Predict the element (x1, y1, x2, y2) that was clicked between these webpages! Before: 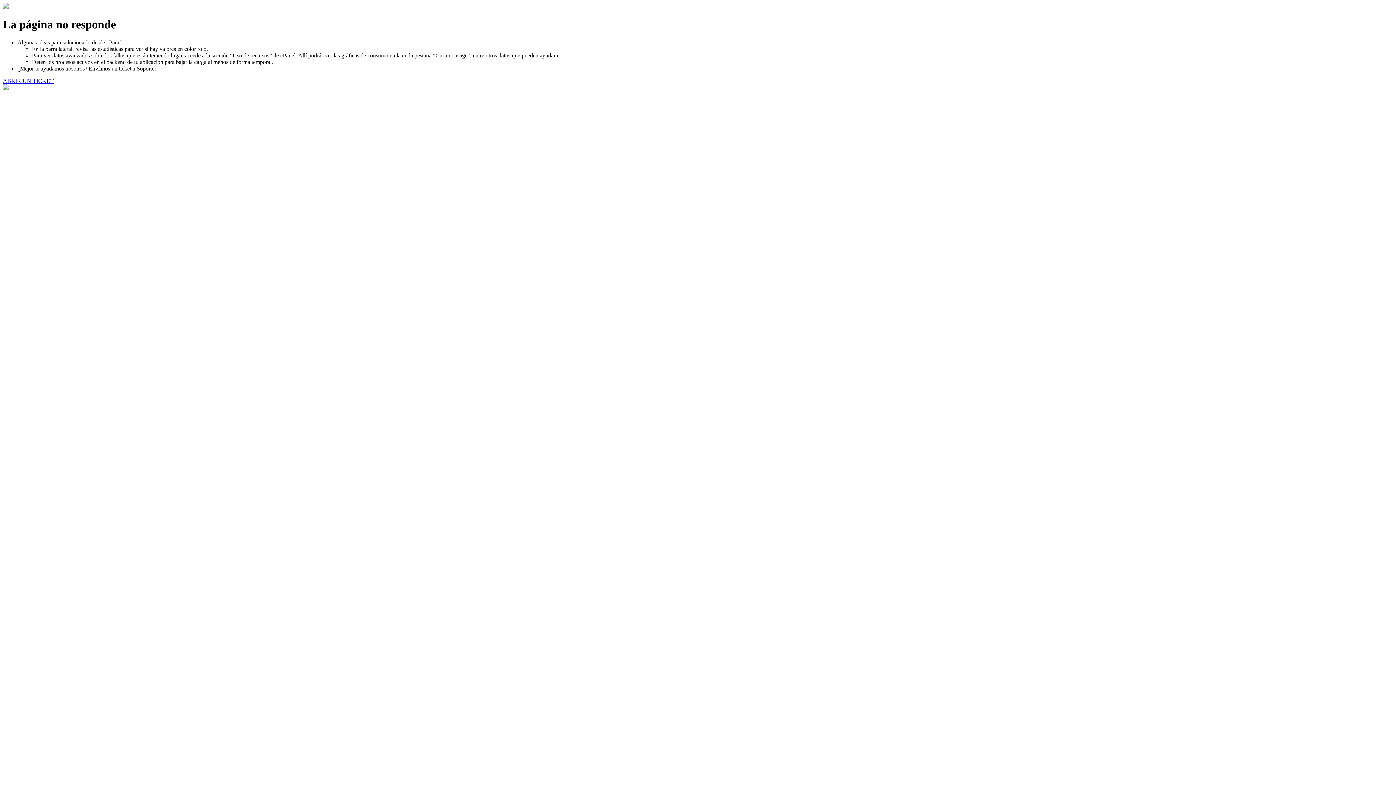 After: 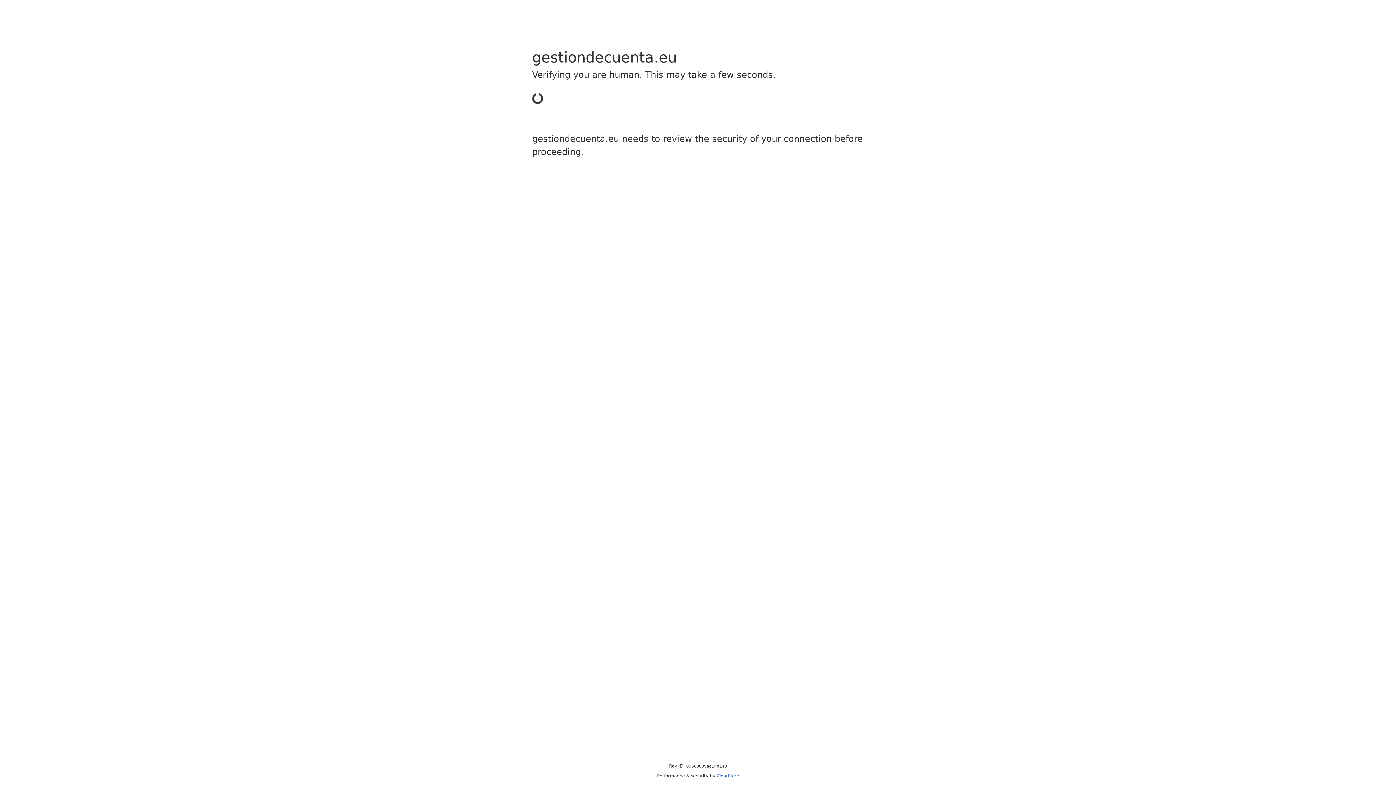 Action: label: ABRIR UN TICKET bbox: (2, 77, 53, 83)